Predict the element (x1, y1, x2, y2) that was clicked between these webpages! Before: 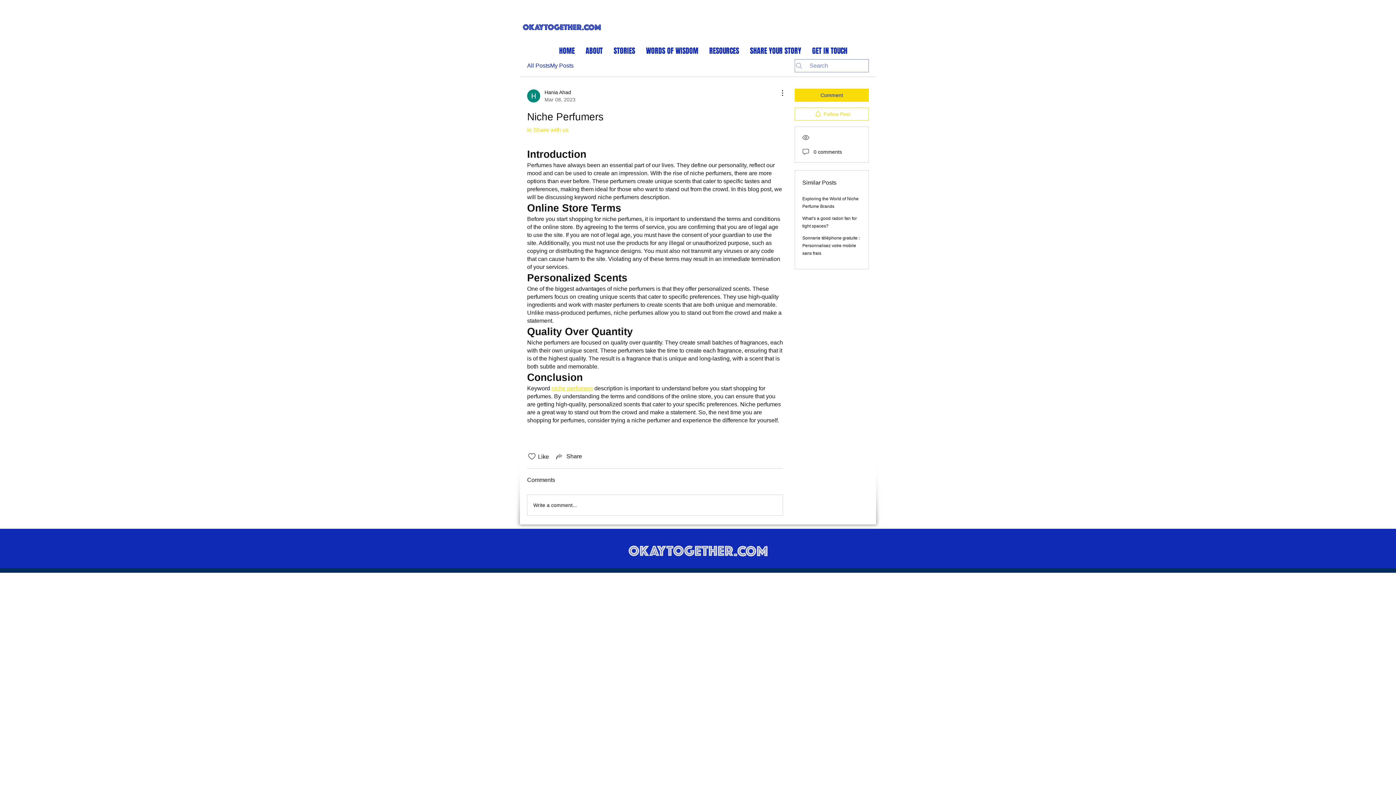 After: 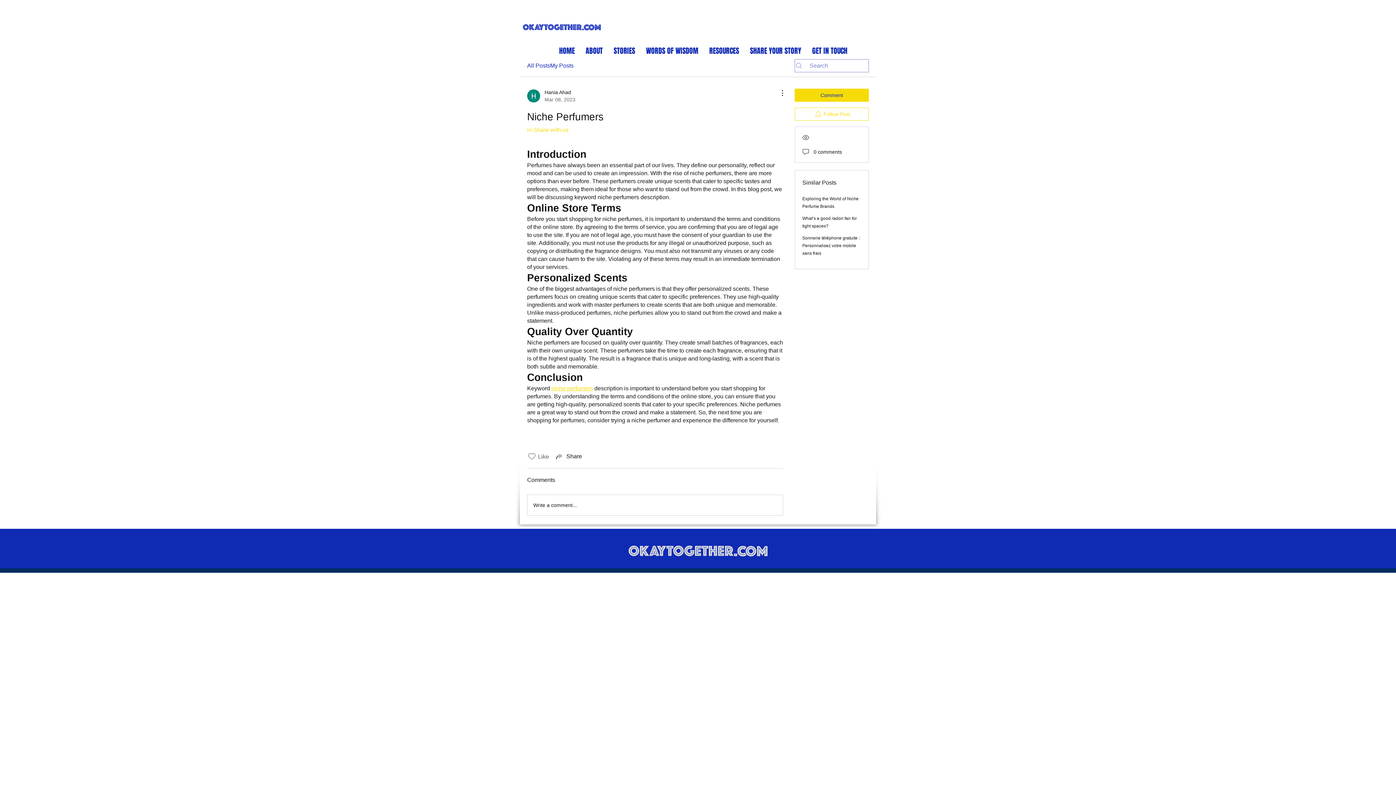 Action: bbox: (527, 452, 536, 461) label: Likes icon unchecked